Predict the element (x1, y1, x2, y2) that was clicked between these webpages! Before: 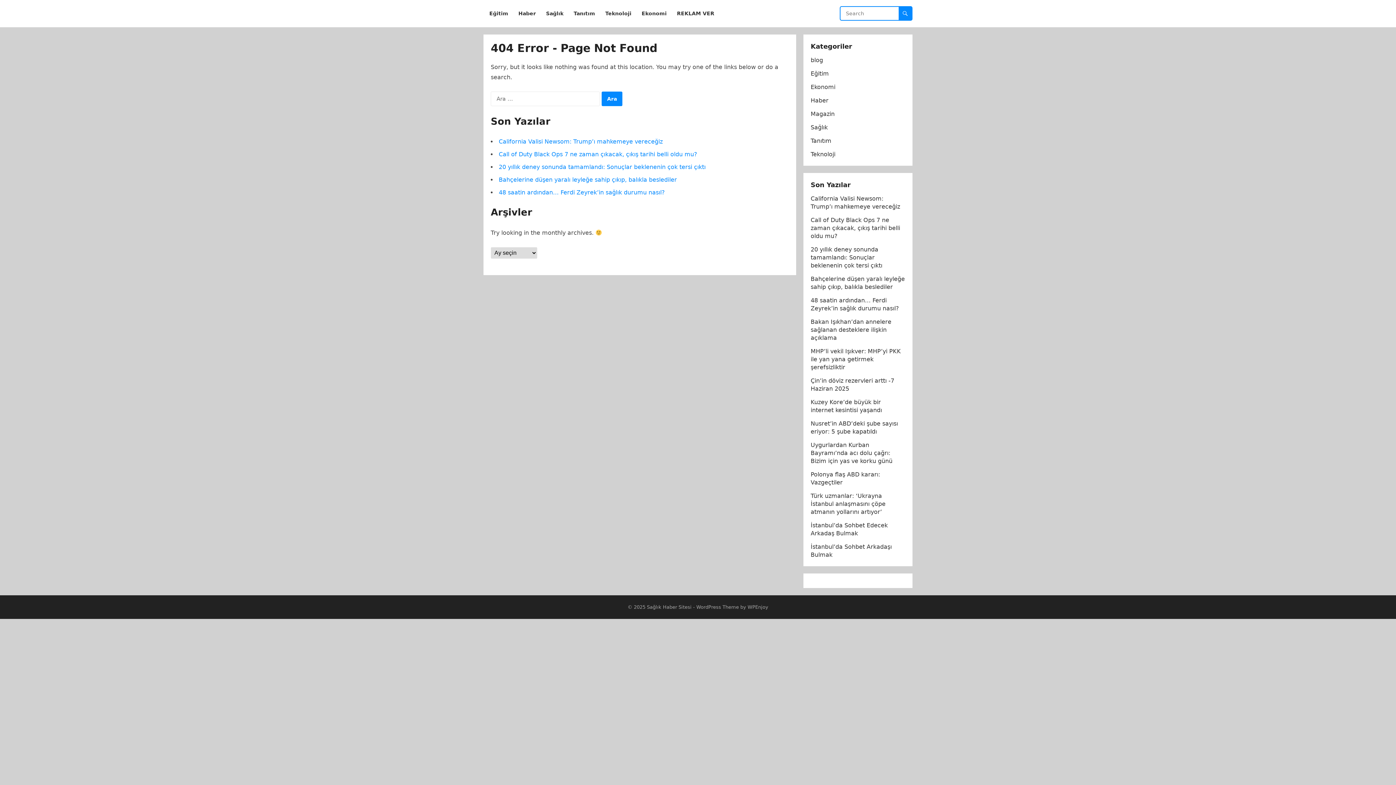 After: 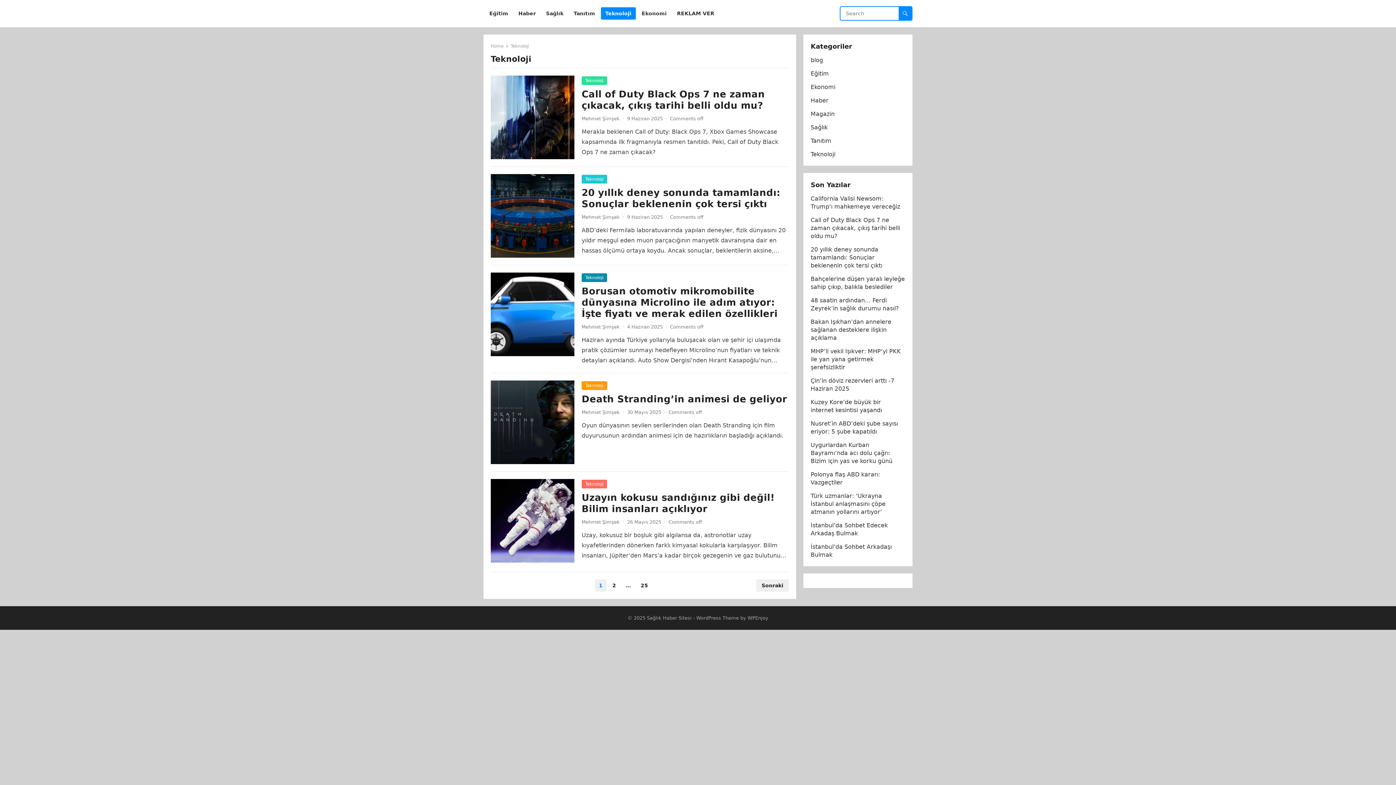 Action: bbox: (810, 150, 835, 157) label: Teknoloji